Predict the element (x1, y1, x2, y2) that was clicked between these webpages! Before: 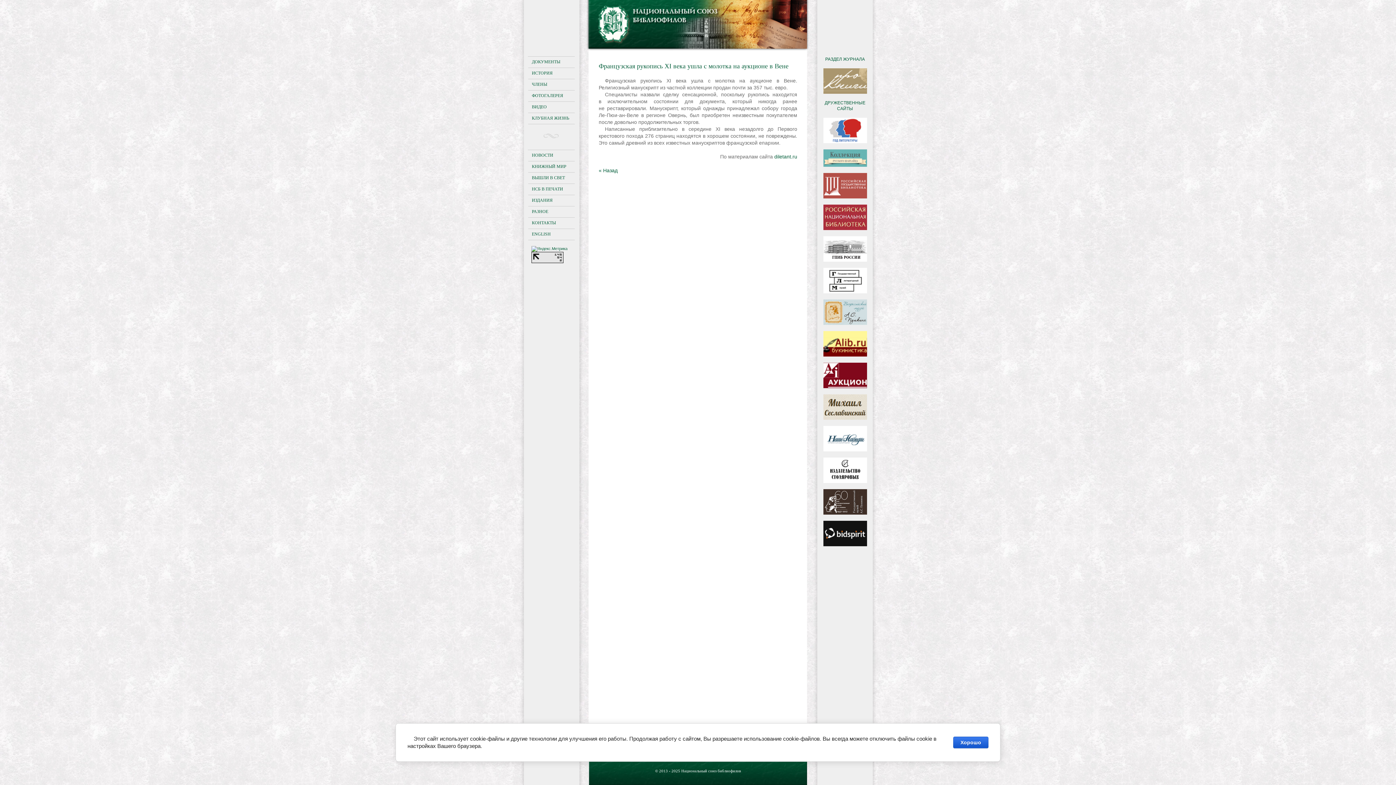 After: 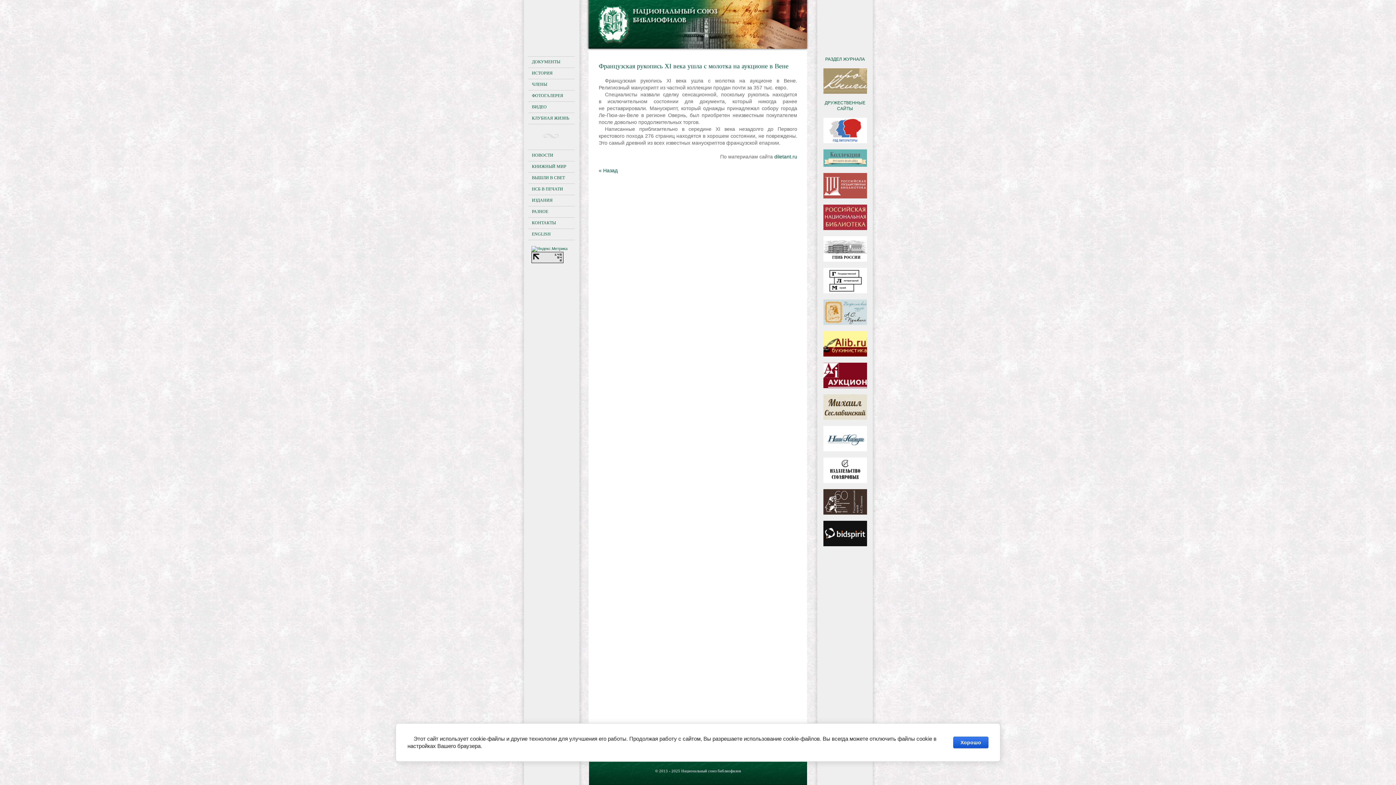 Action: bbox: (819, 149, 870, 166)